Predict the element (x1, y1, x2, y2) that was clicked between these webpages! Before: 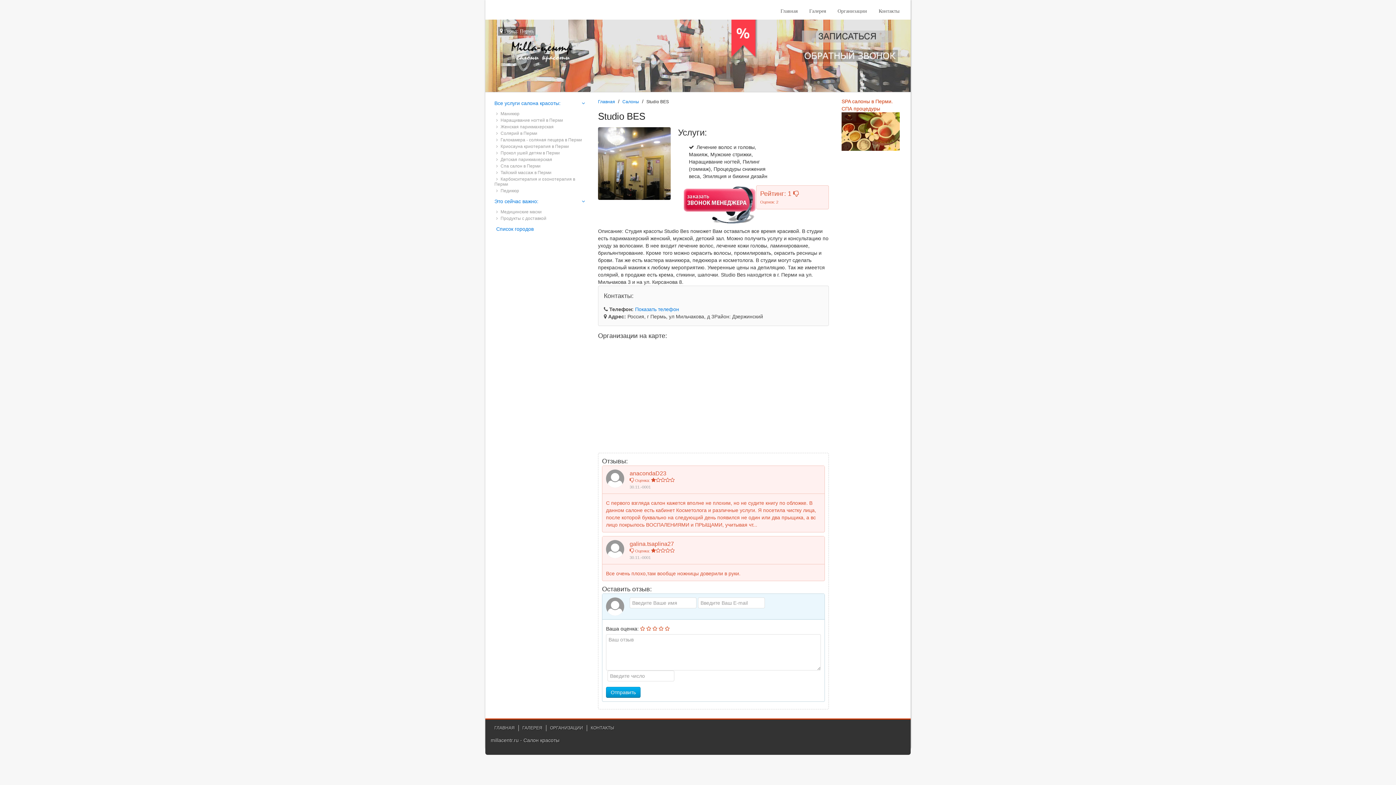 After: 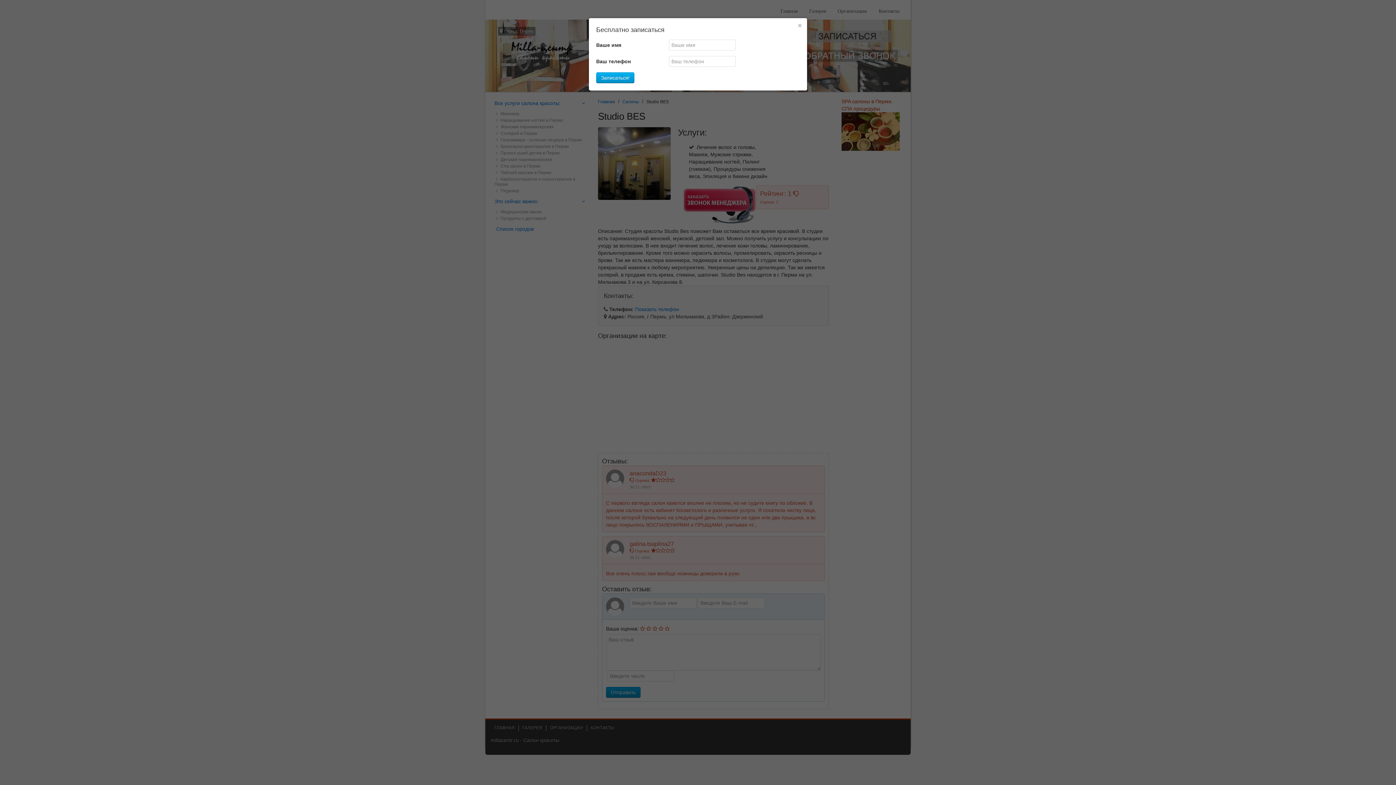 Action: bbox: (796, 28, 898, 44)